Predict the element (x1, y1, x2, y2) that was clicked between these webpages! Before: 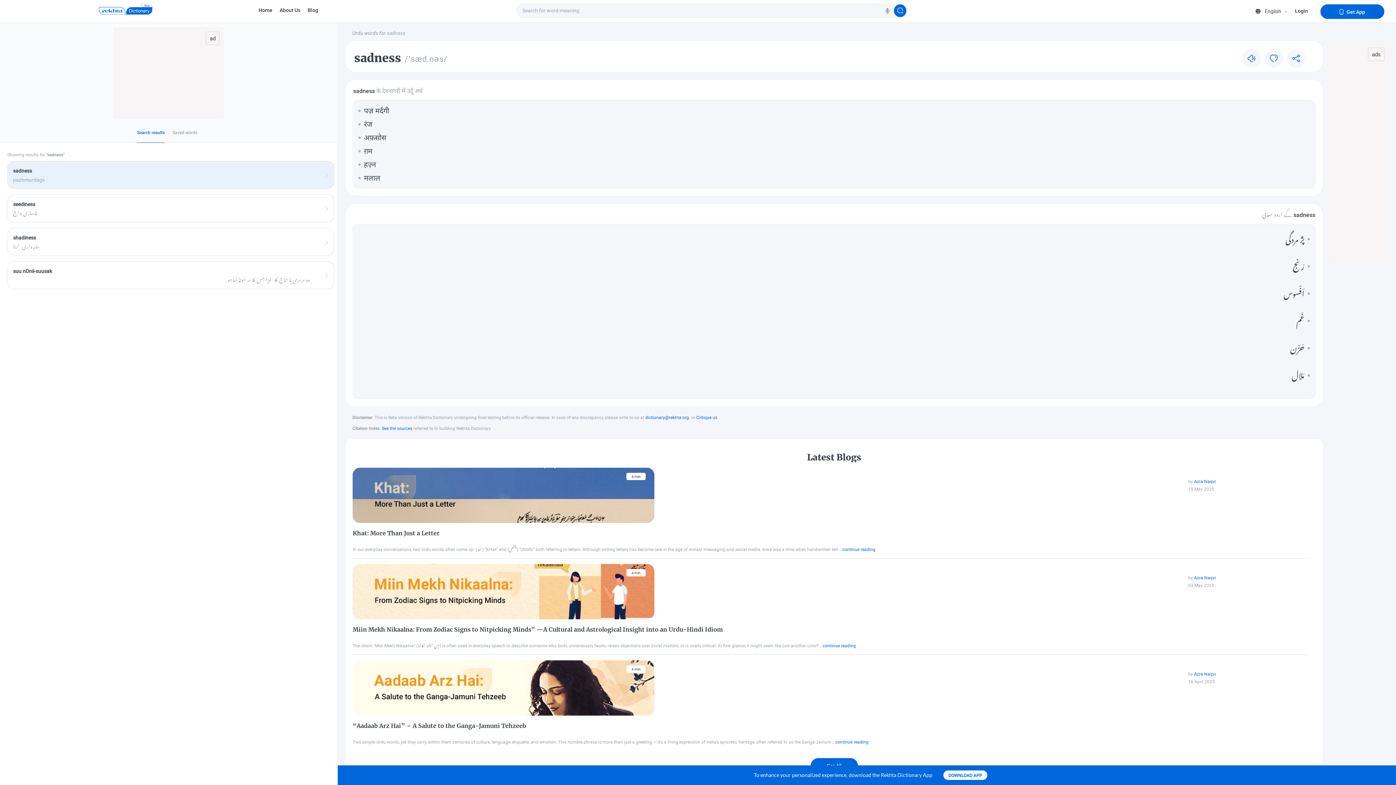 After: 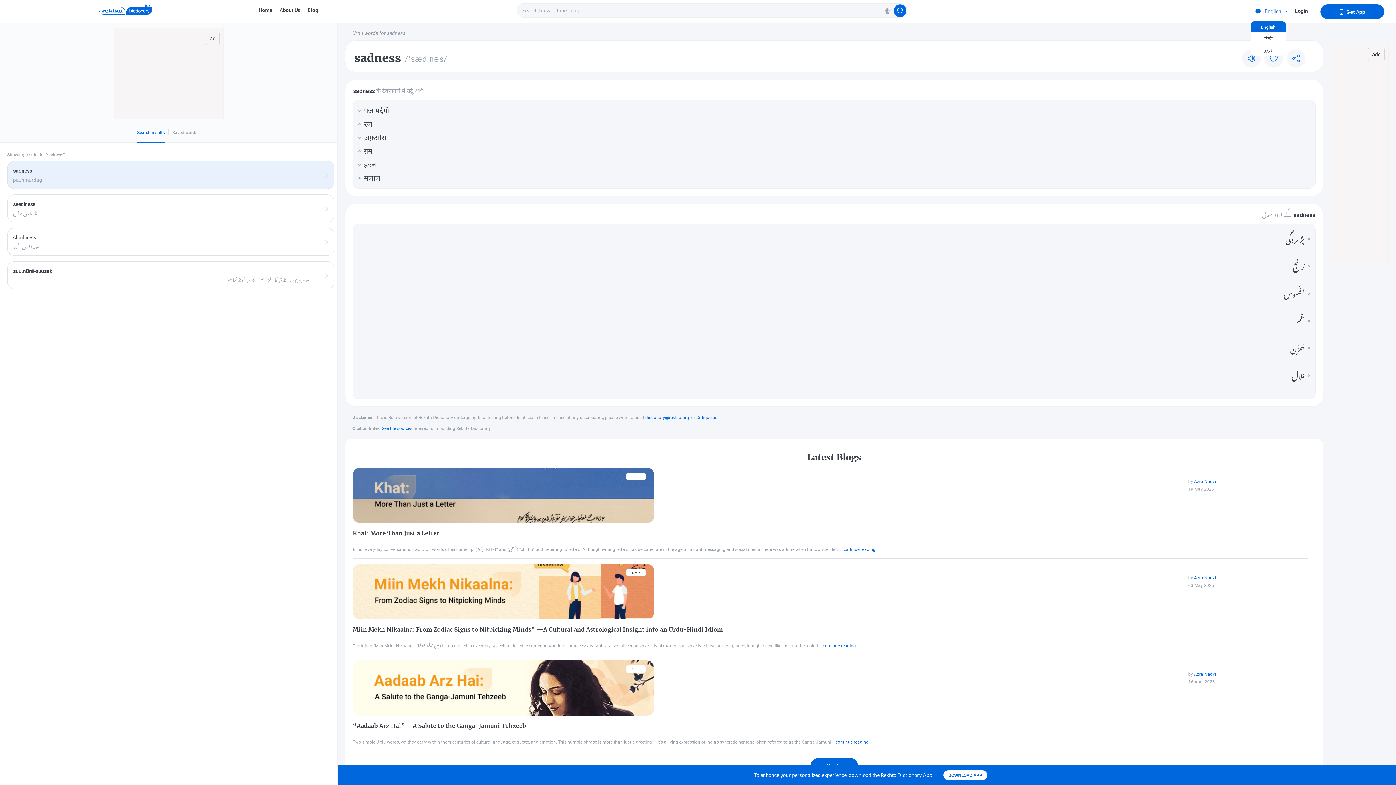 Action: bbox: (1253, 6, 1287, 17) label: language